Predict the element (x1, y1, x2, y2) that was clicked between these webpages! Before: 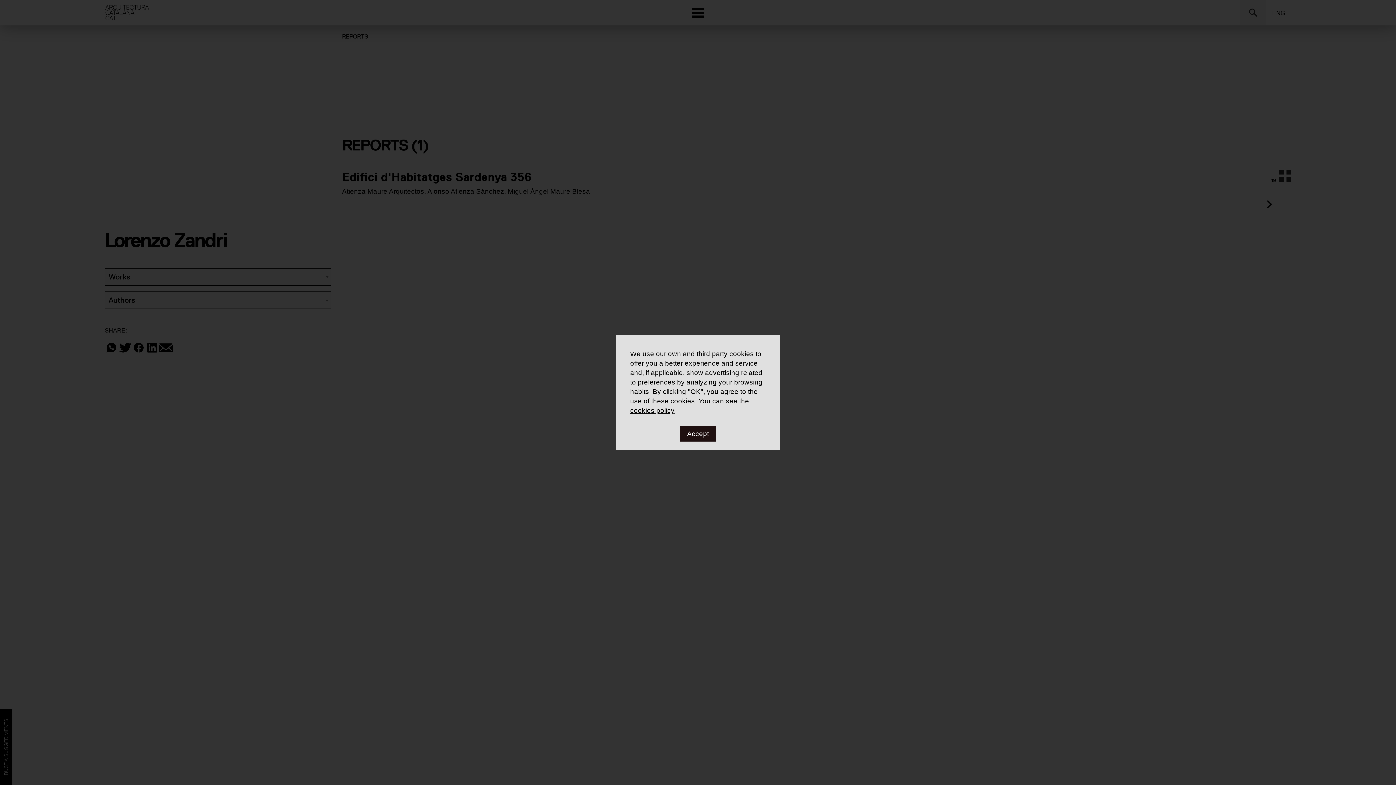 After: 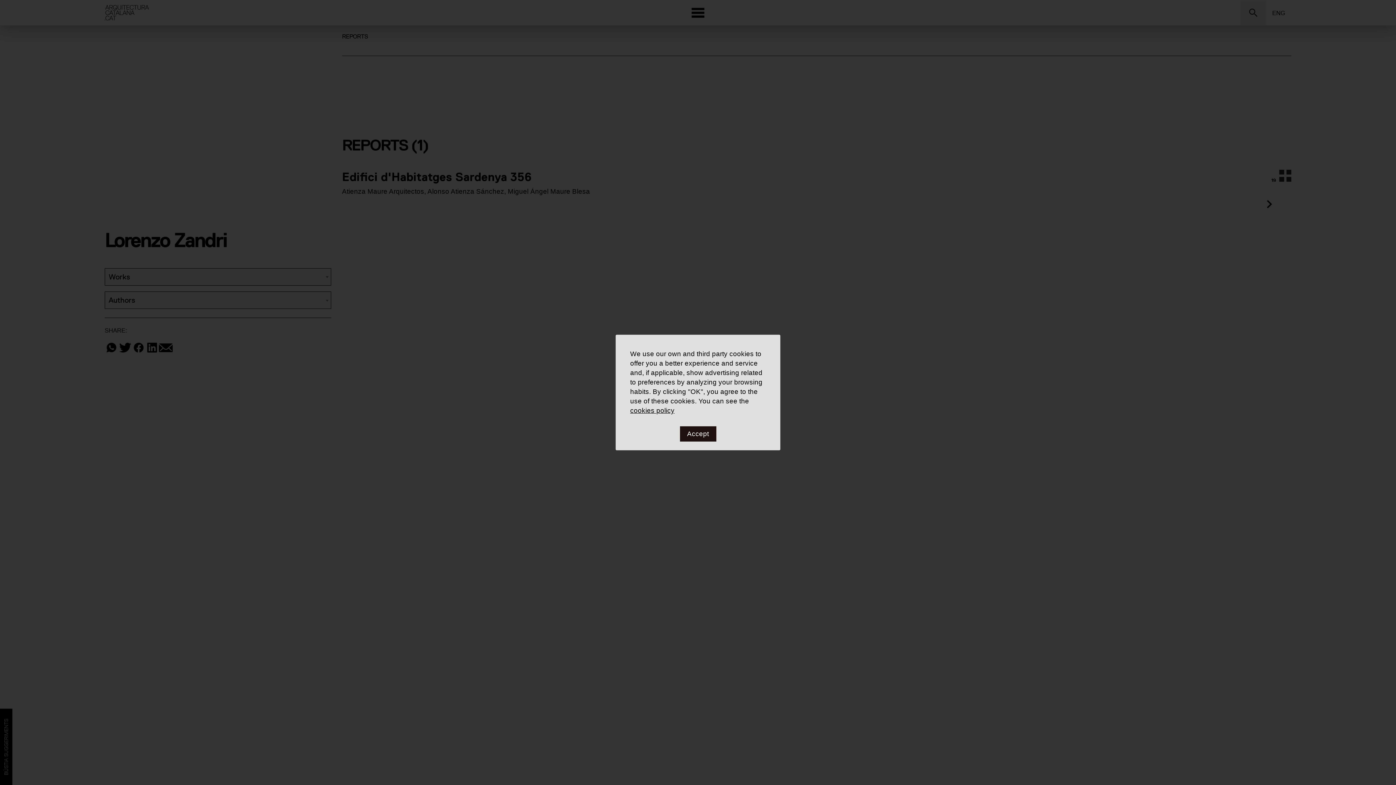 Action: bbox: (630, 406, 674, 414) label: cookies policy